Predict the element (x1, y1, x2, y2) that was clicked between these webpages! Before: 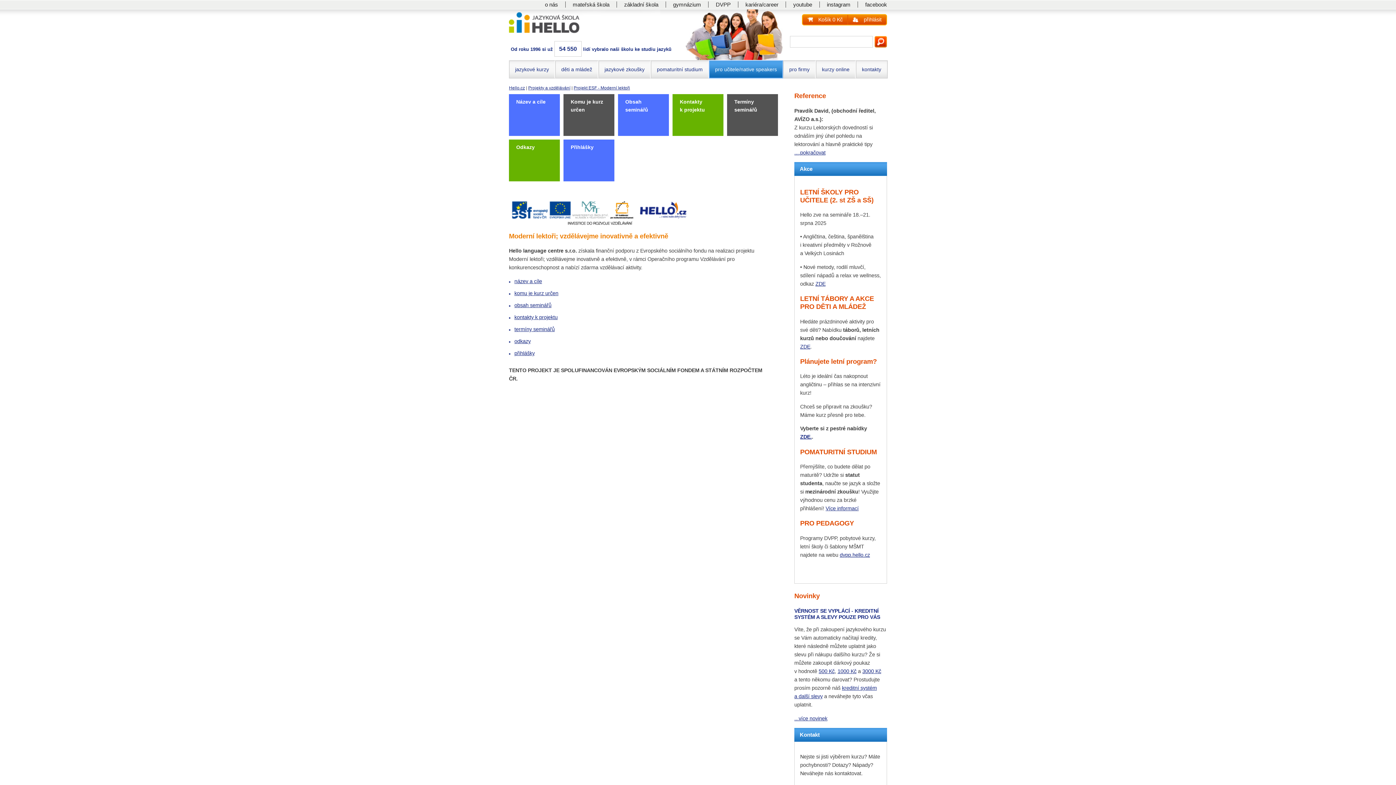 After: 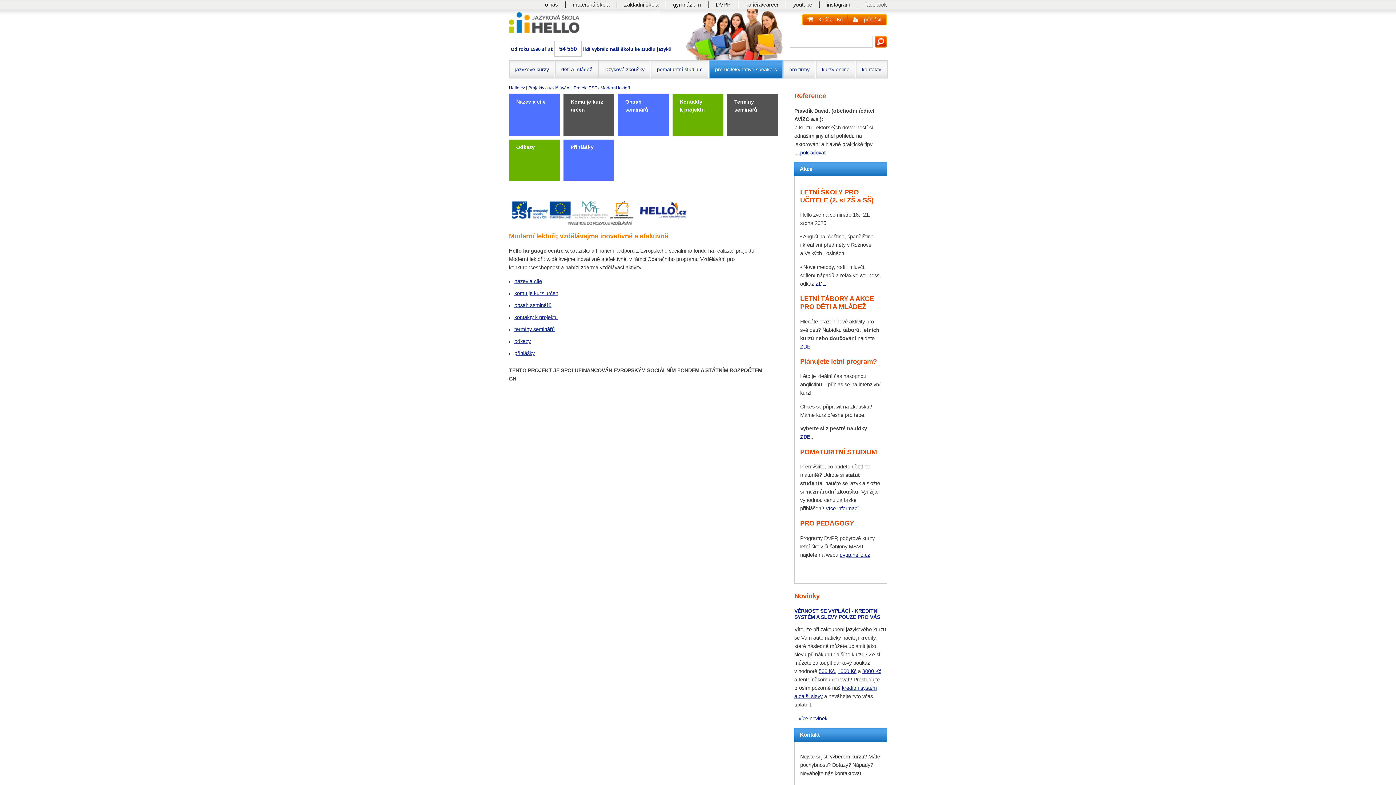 Action: label: mateřská škola bbox: (572, 1, 609, 7)